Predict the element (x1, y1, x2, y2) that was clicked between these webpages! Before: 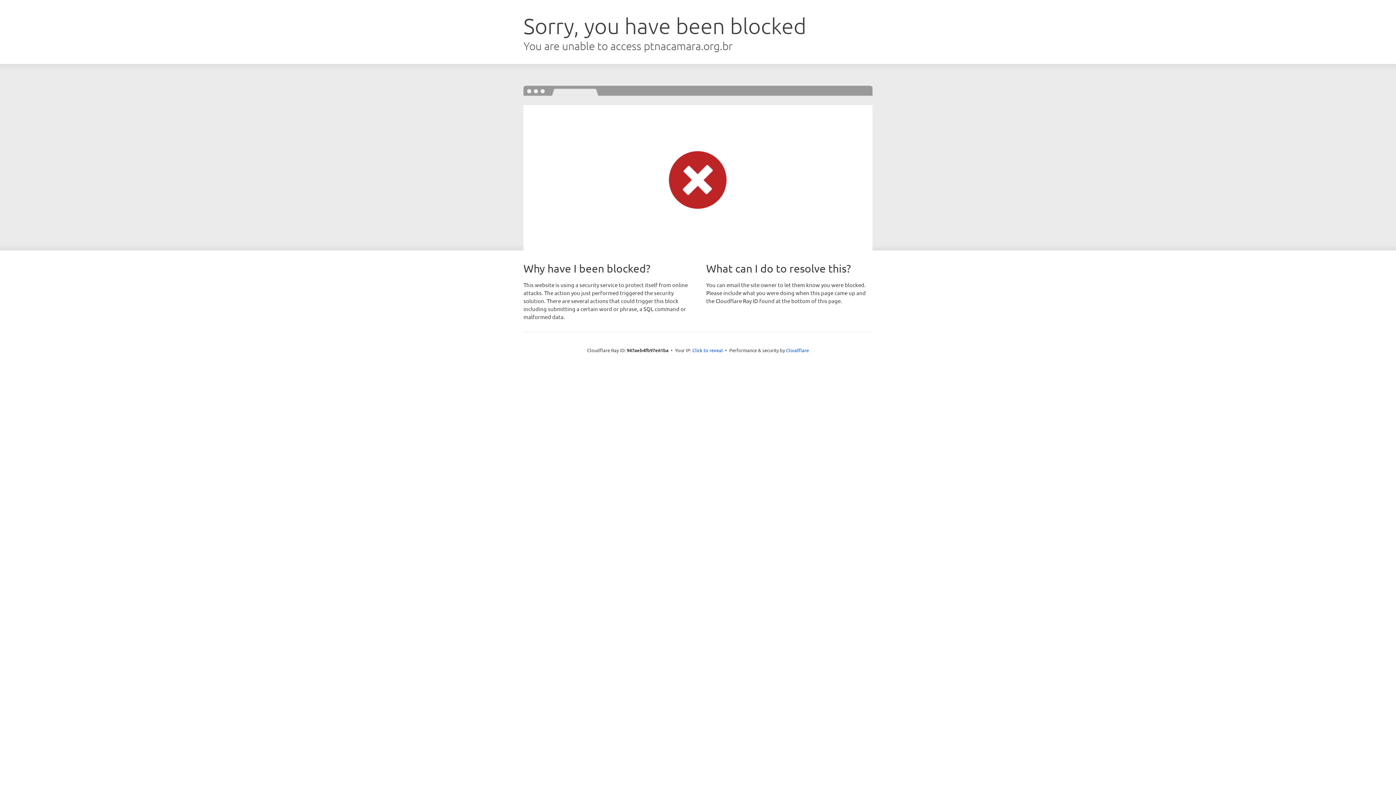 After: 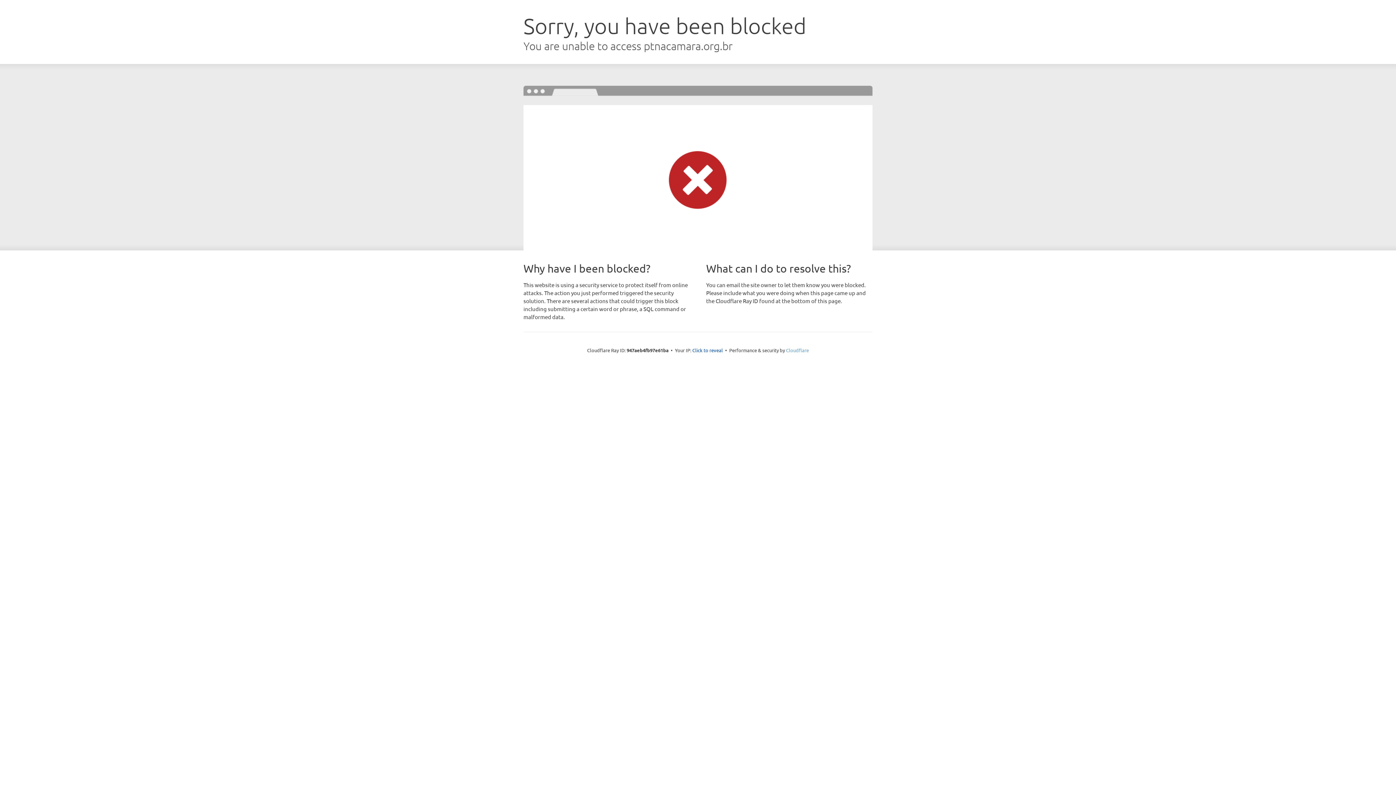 Action: label: Cloudflare bbox: (786, 347, 809, 353)